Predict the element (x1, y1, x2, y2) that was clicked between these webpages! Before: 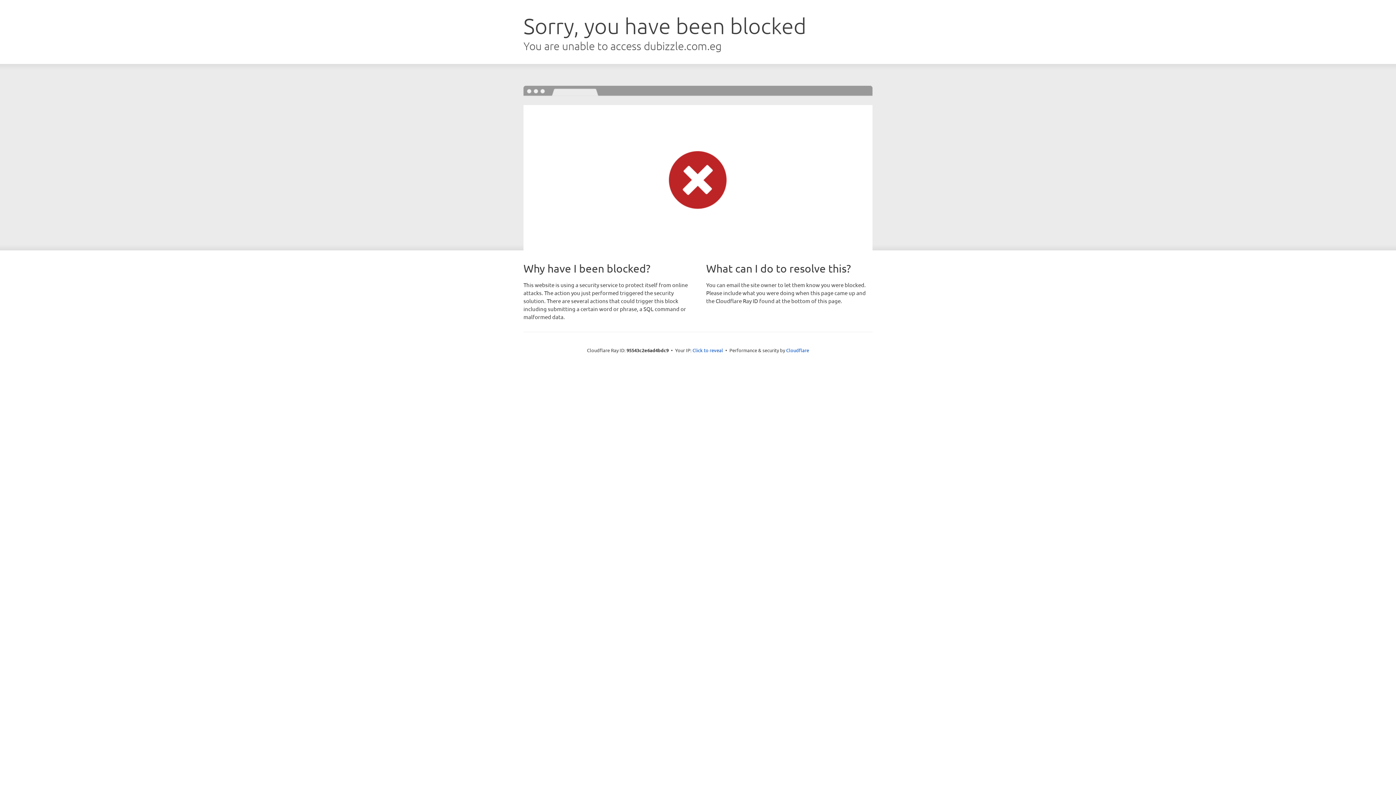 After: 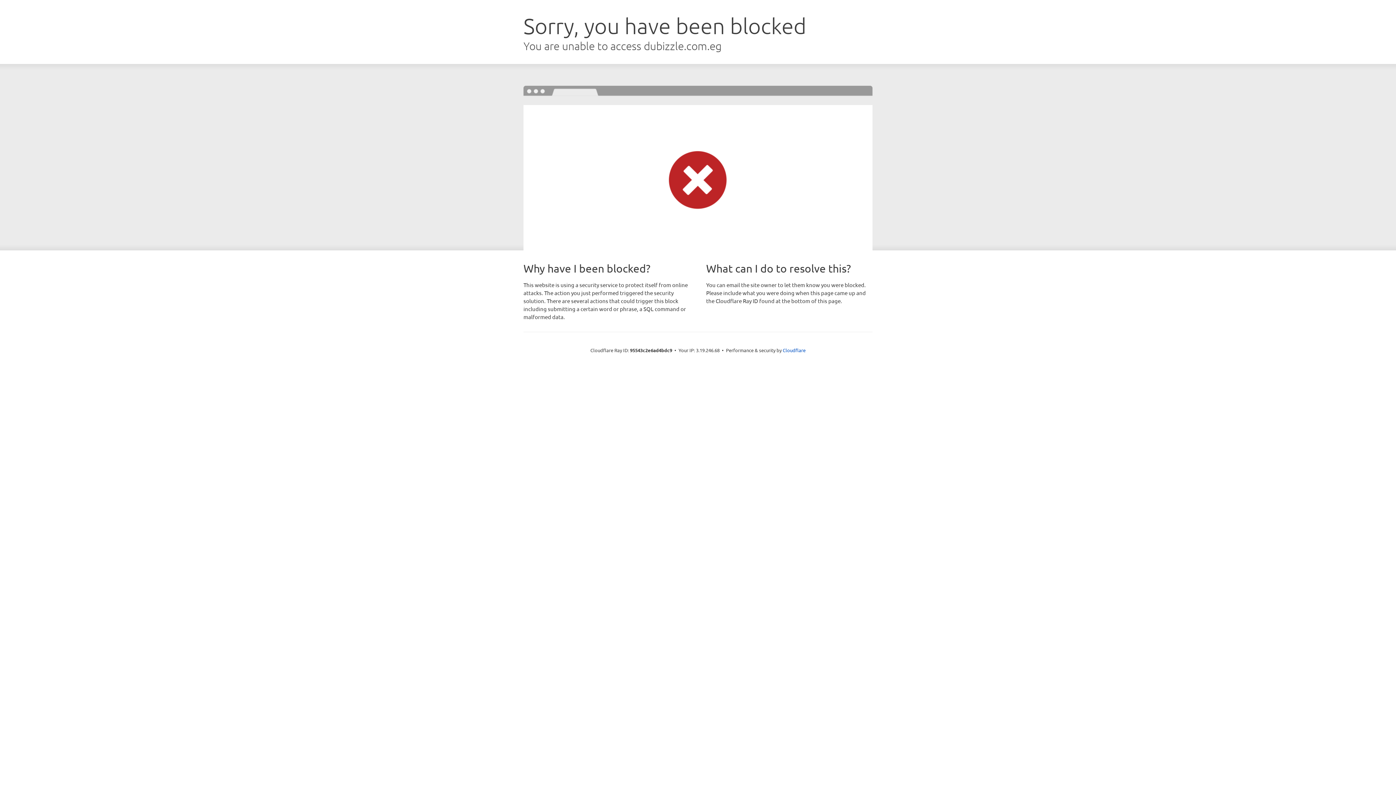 Action: bbox: (692, 346, 723, 353) label: Click to reveal